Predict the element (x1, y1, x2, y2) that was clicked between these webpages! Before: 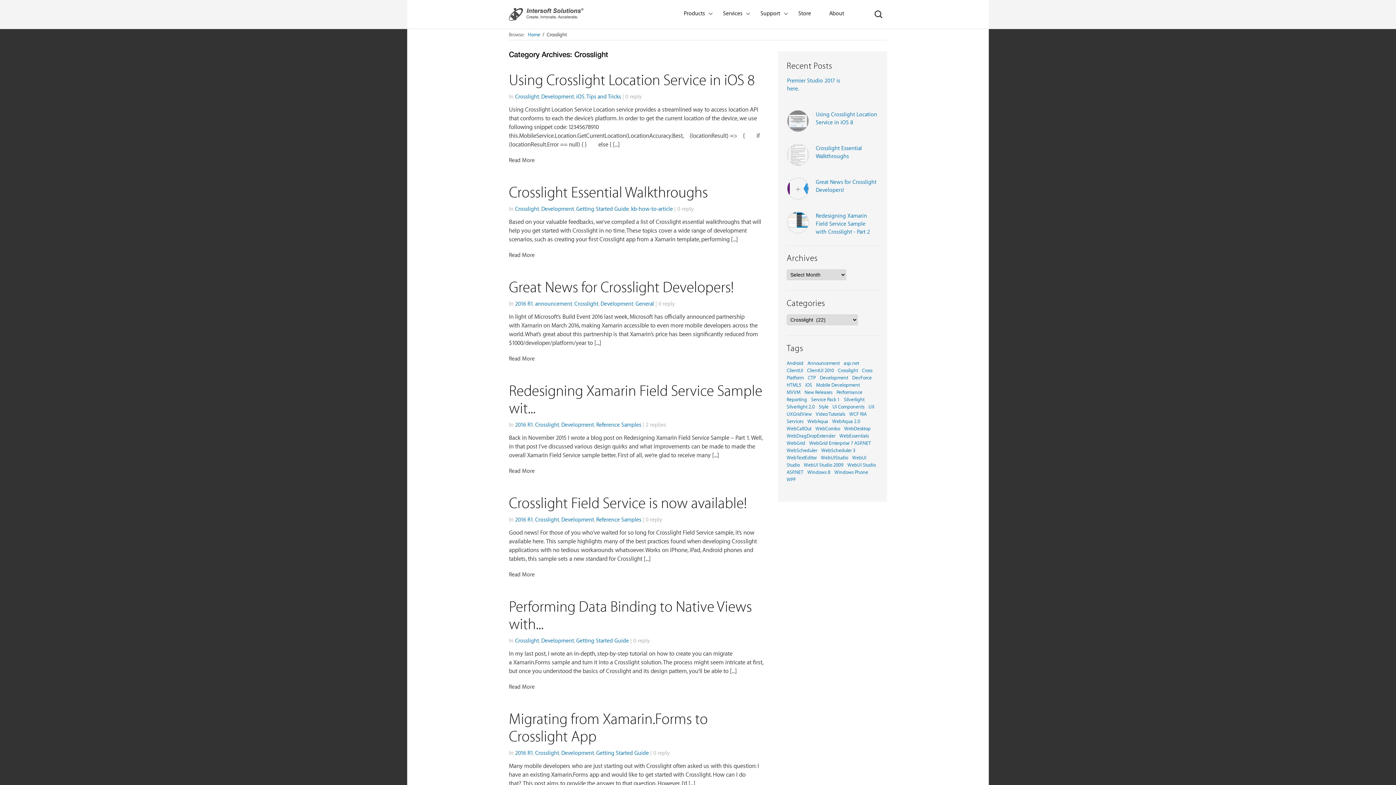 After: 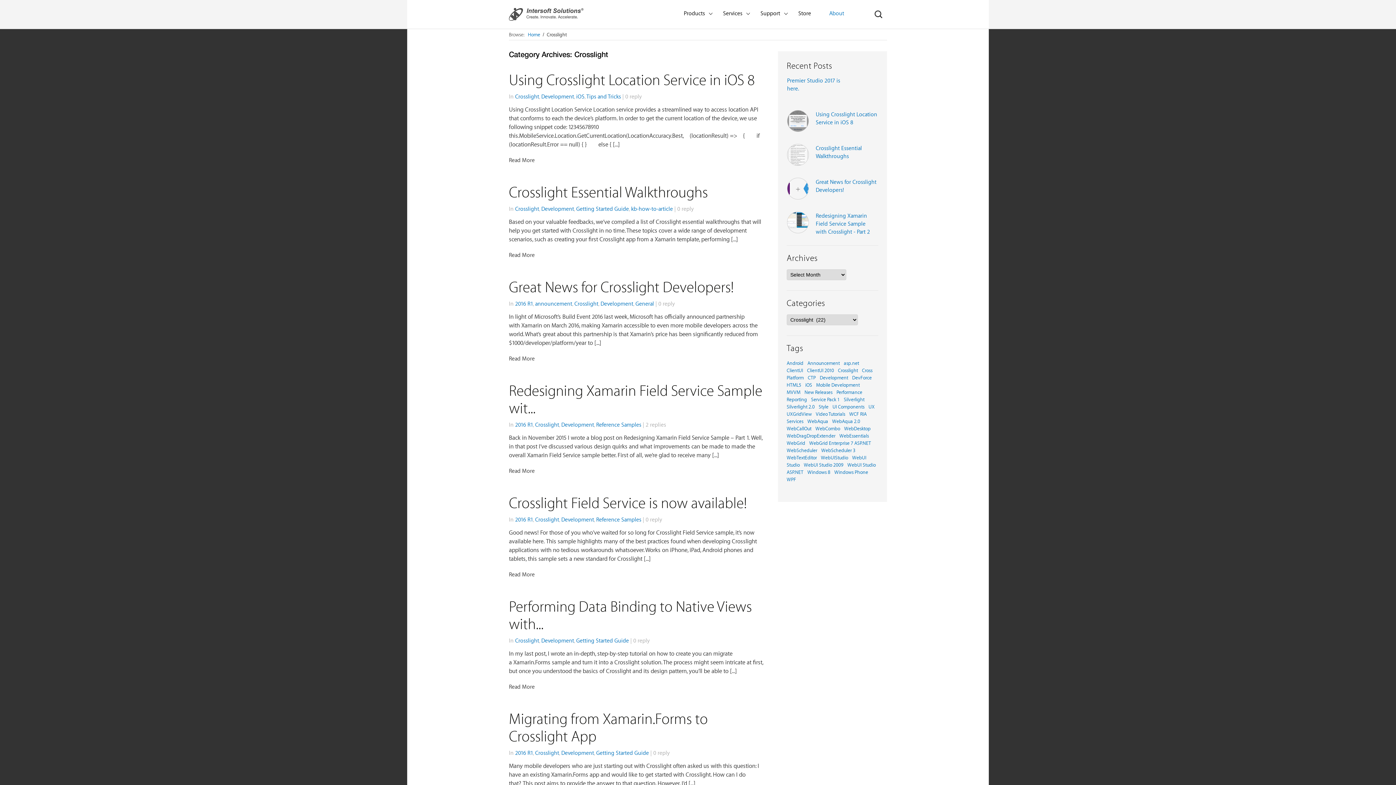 Action: bbox: (826, 4, 857, 21) label: About 